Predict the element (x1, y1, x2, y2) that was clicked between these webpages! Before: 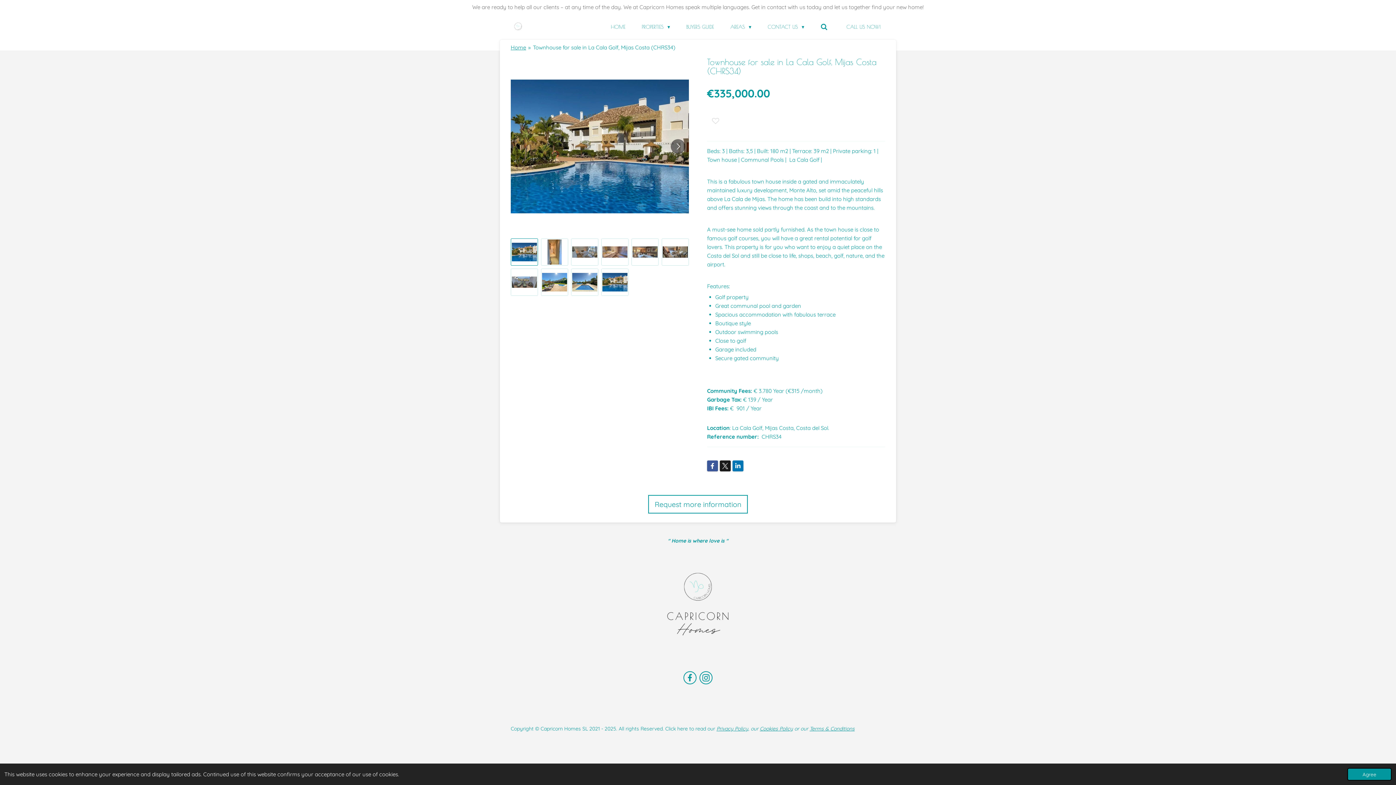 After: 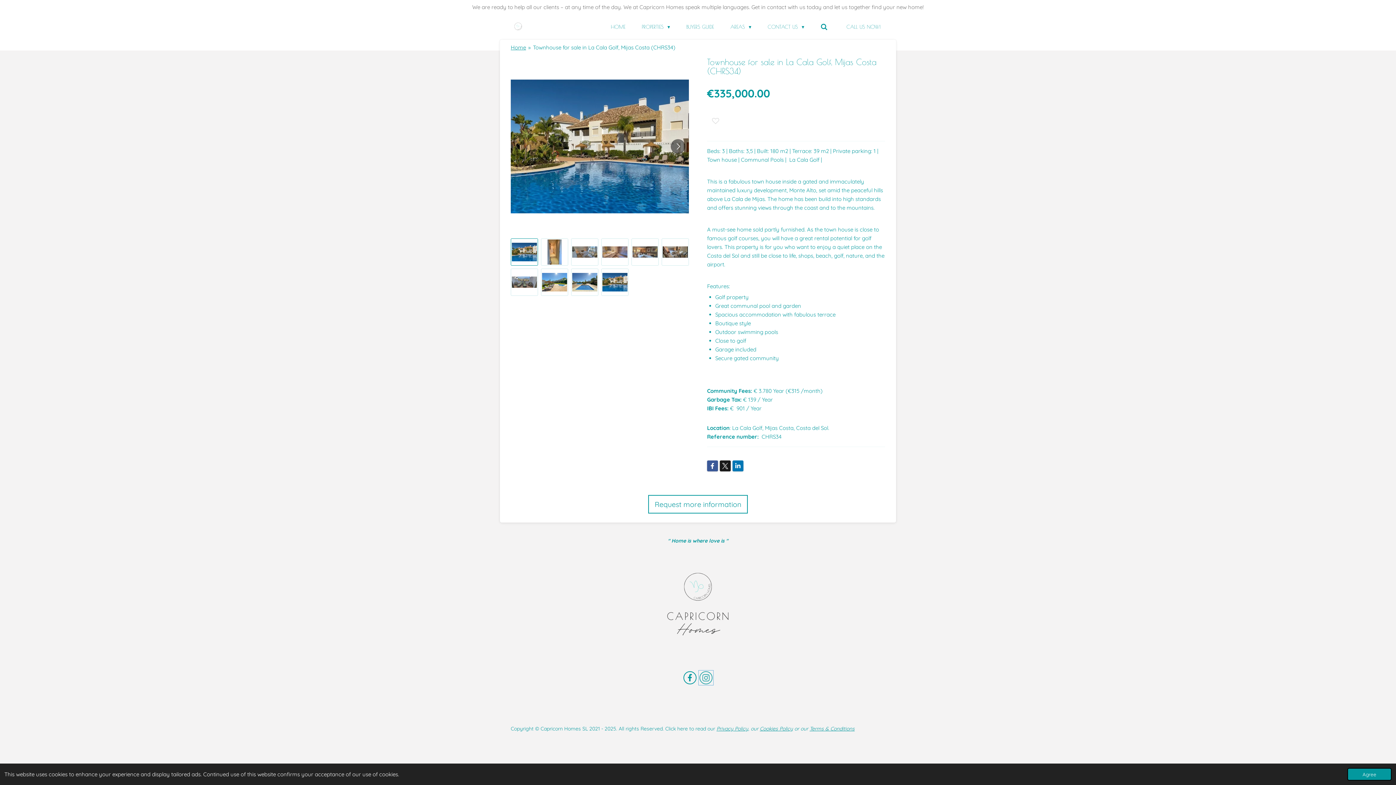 Action: bbox: (699, 671, 712, 684)